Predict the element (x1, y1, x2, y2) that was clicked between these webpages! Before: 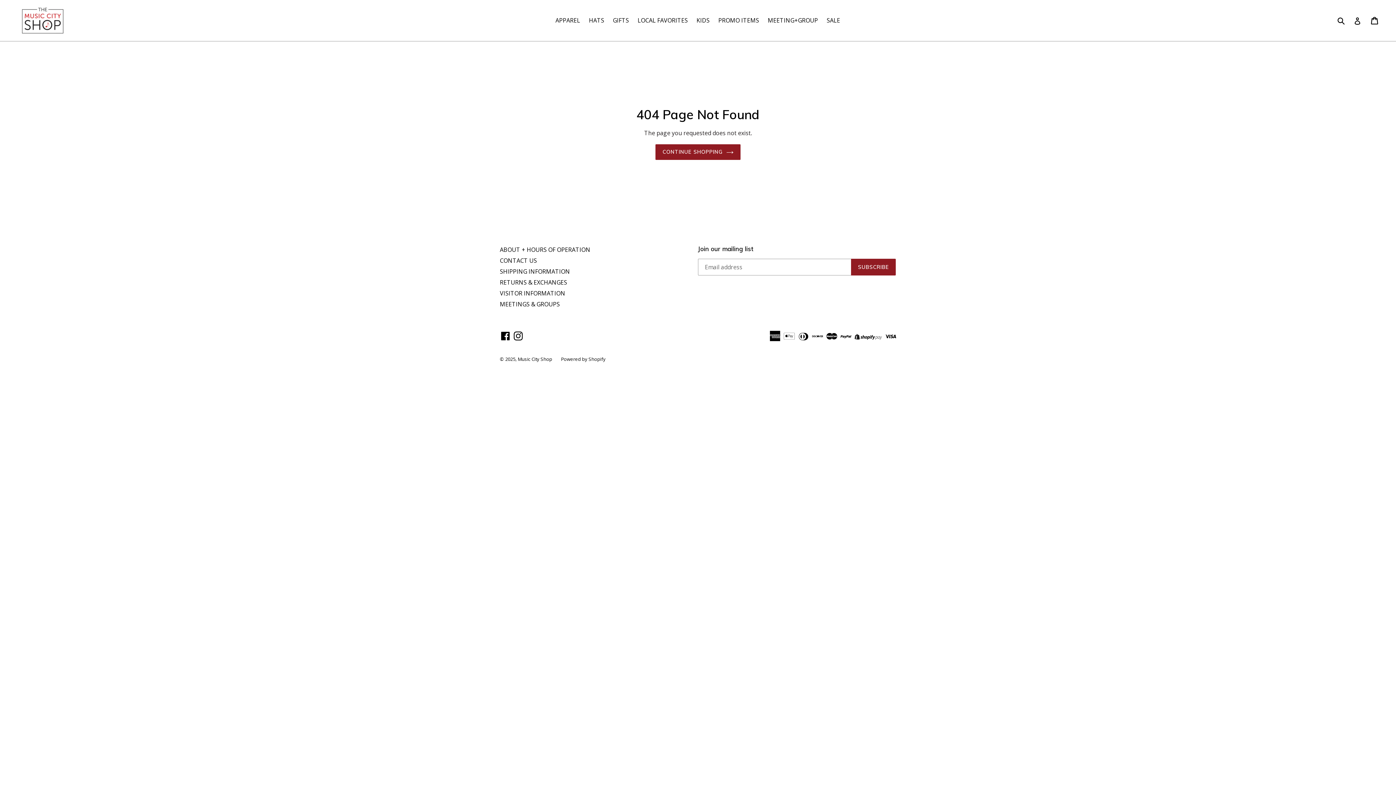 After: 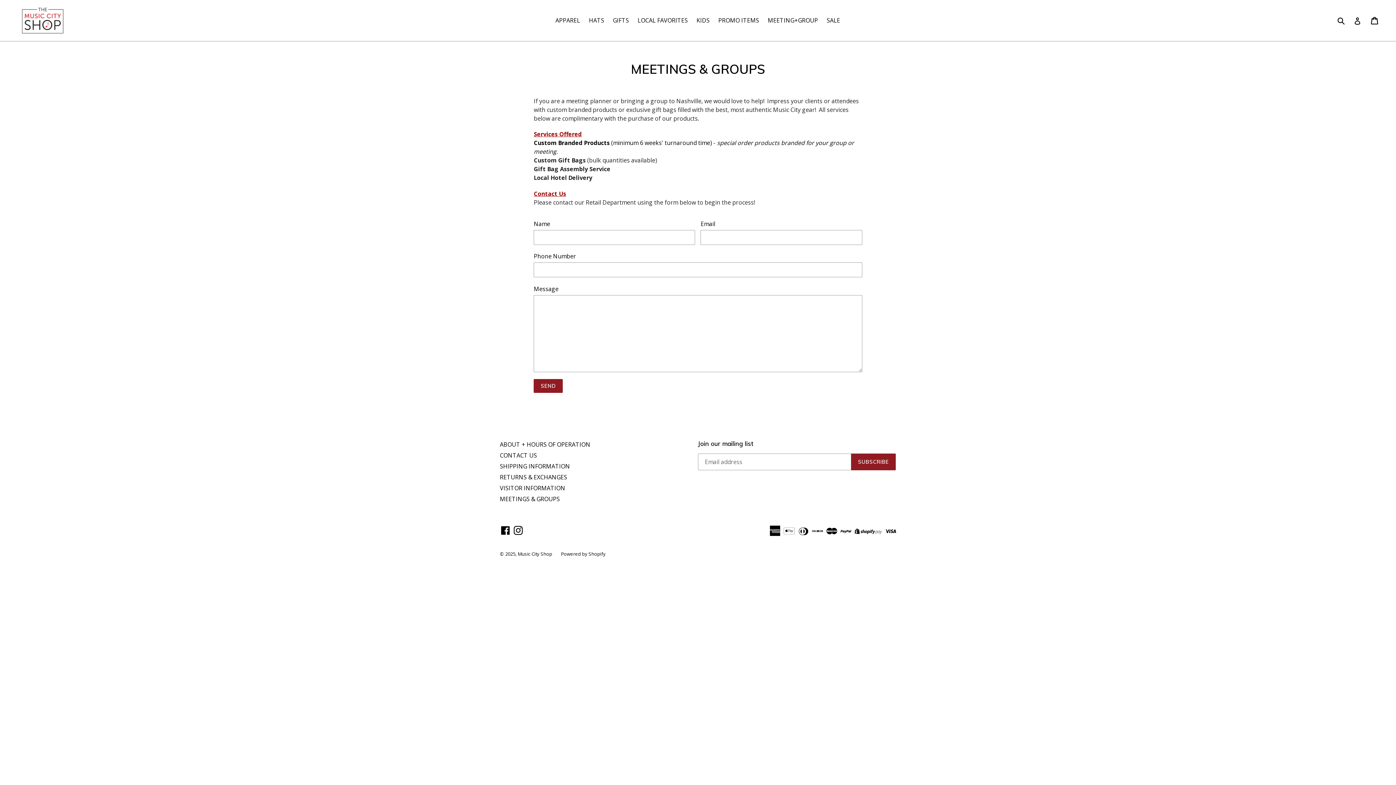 Action: label: MEETING+GROUP bbox: (764, 14, 821, 25)